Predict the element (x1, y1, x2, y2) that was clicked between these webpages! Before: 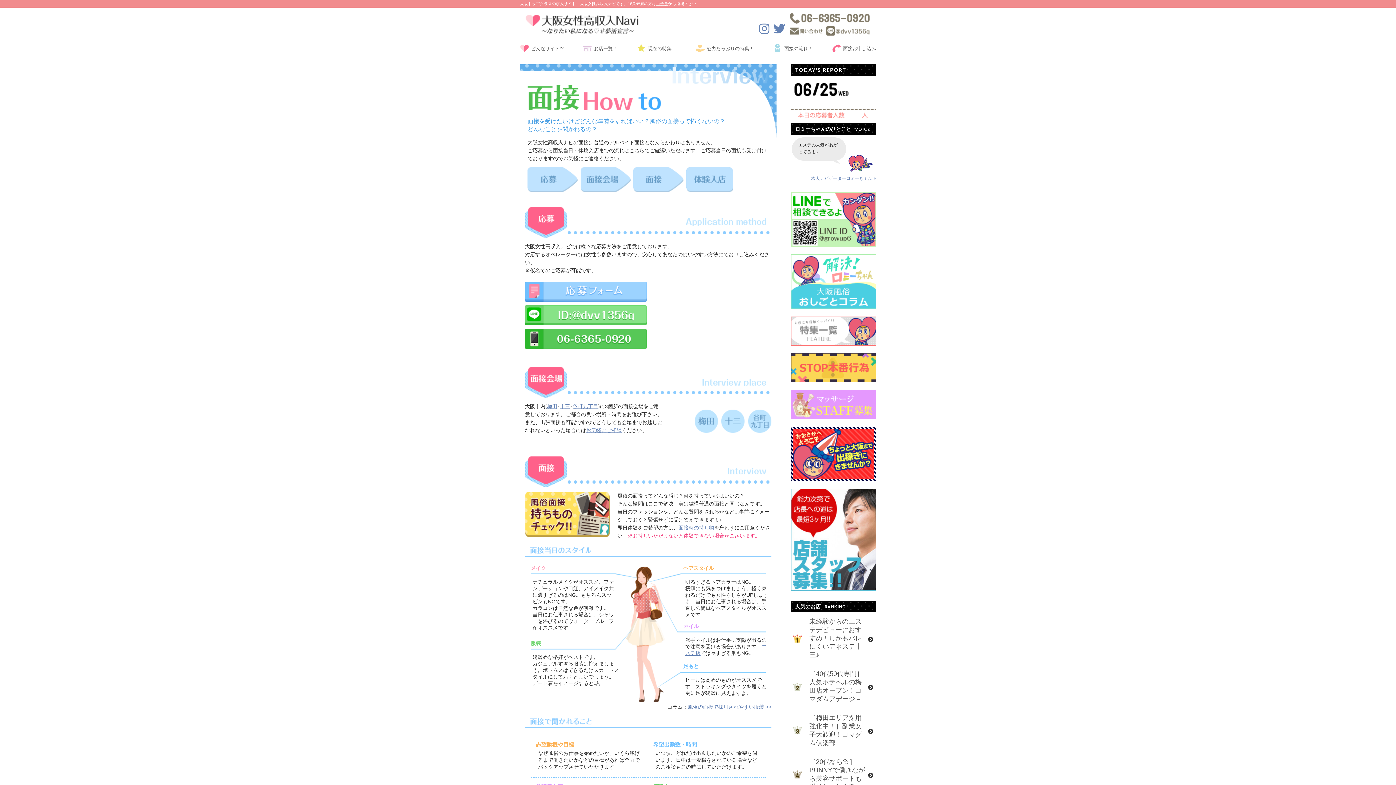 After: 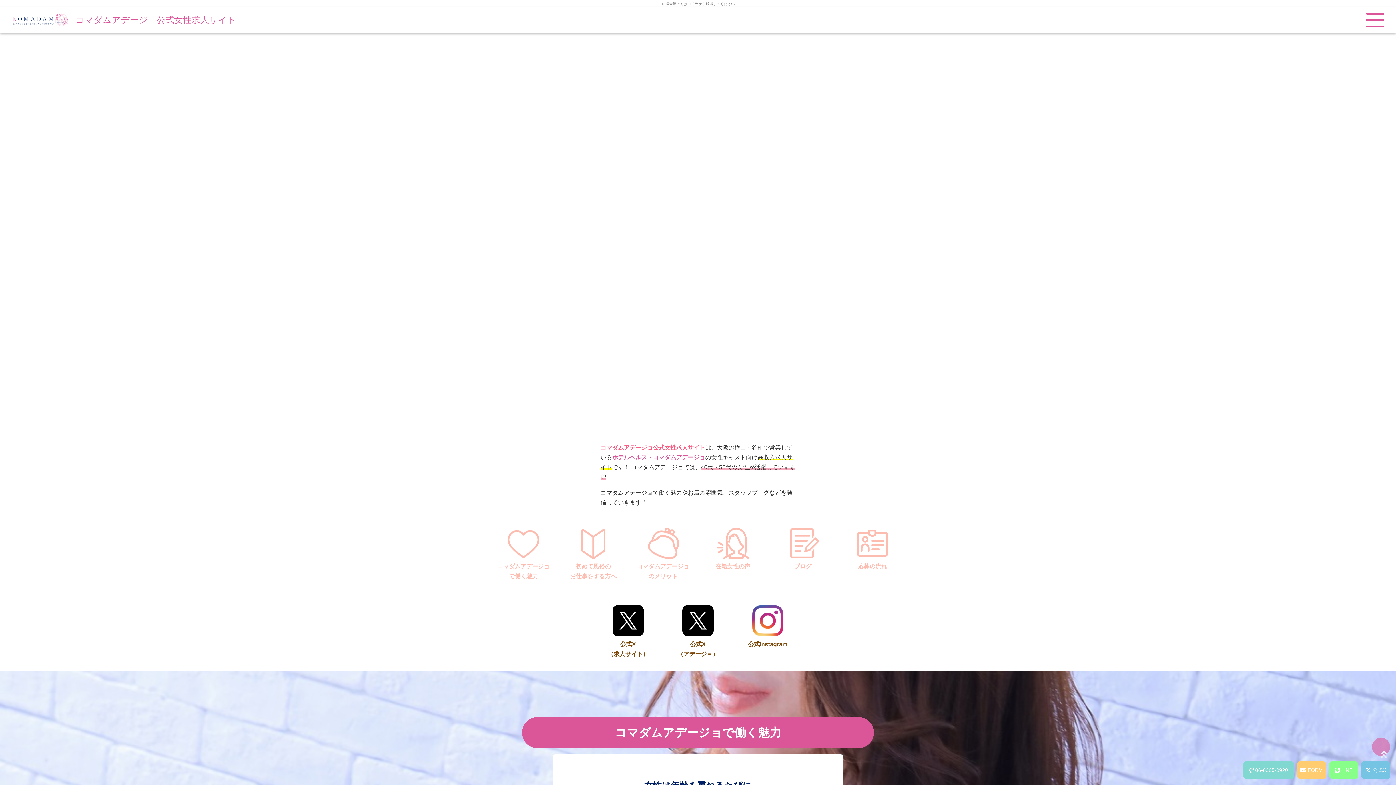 Action: bbox: (791, 665, 876, 708) label: ［40代50代専門］人気ホテヘルの梅田店オープン！コマダムアデージョ